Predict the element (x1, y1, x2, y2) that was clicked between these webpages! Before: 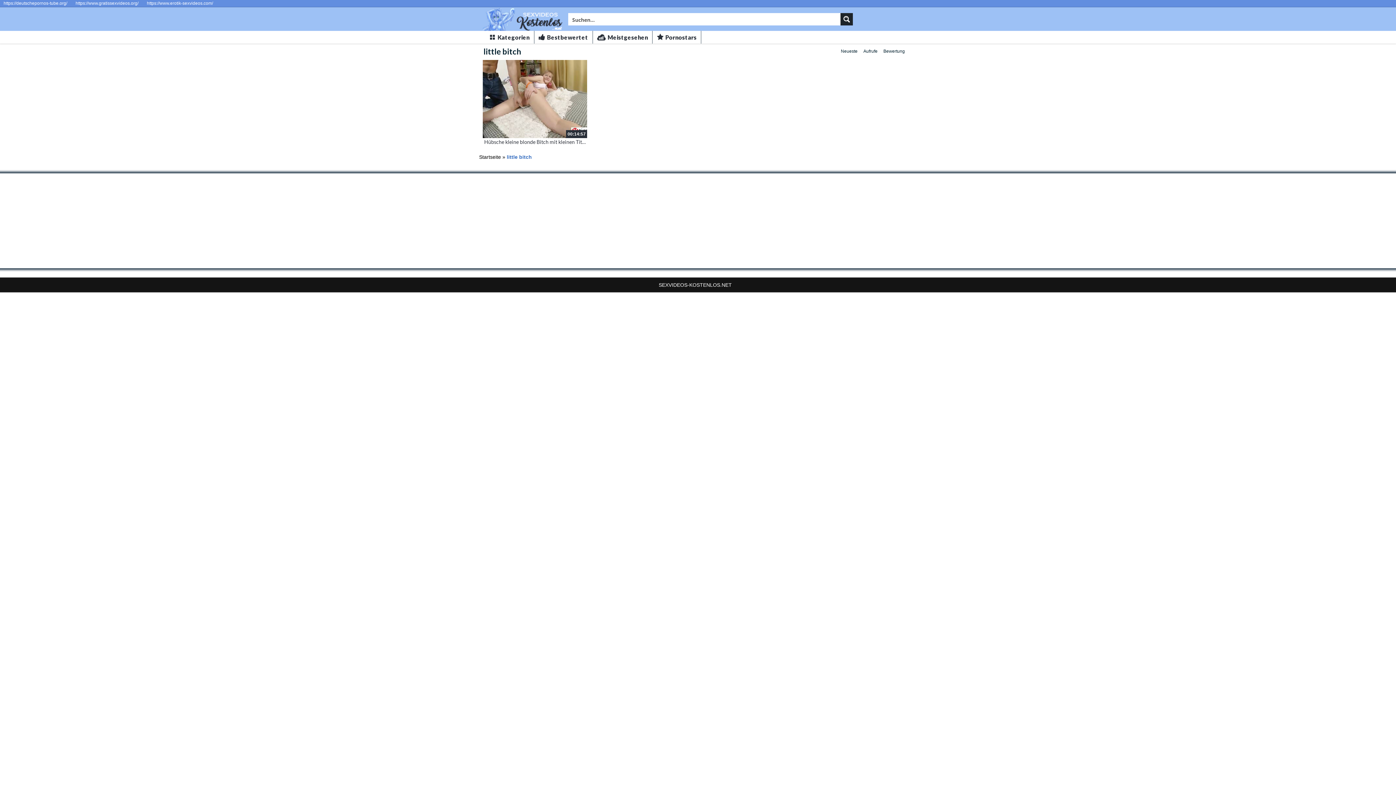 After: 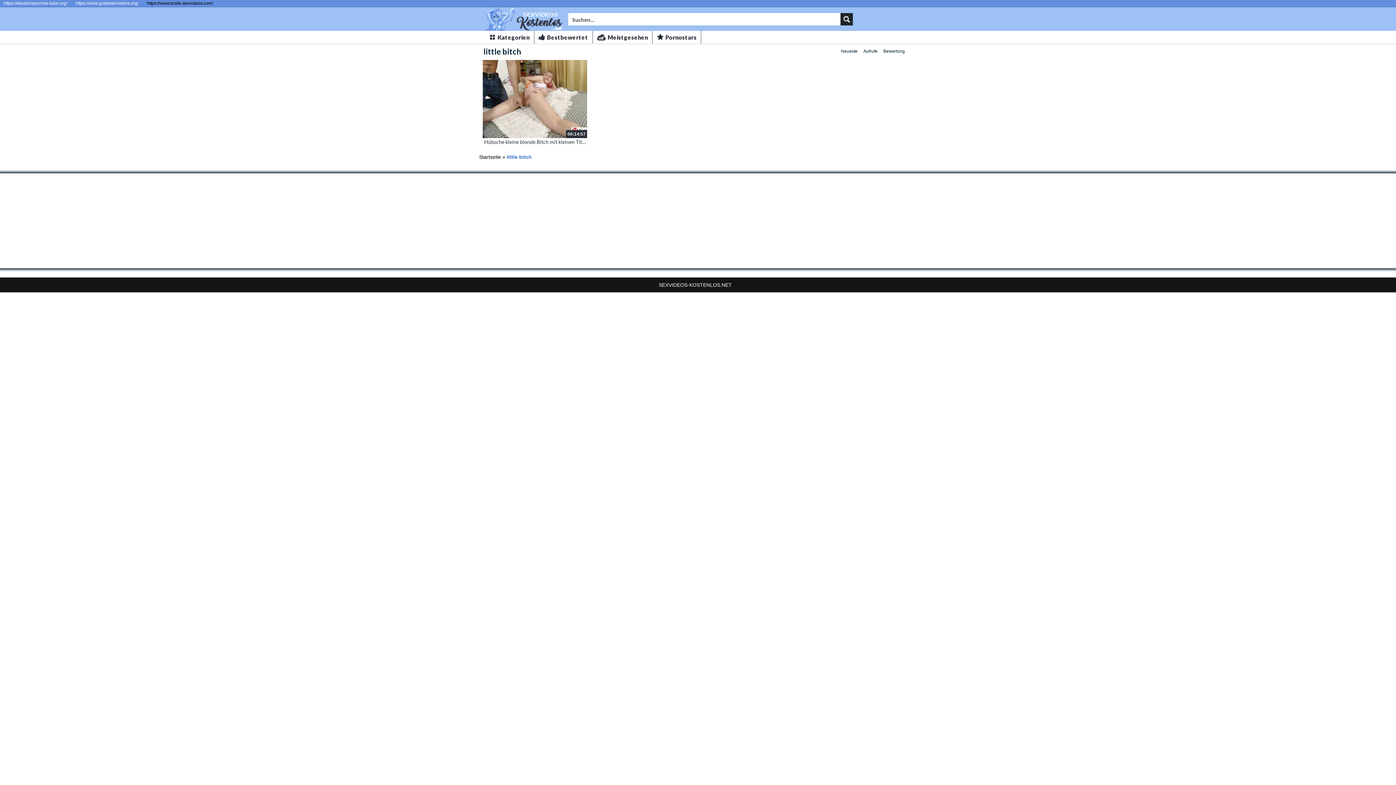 Action: label: https://www.erotik-sexvideos.com/ bbox: (143, 2, 216, 4)